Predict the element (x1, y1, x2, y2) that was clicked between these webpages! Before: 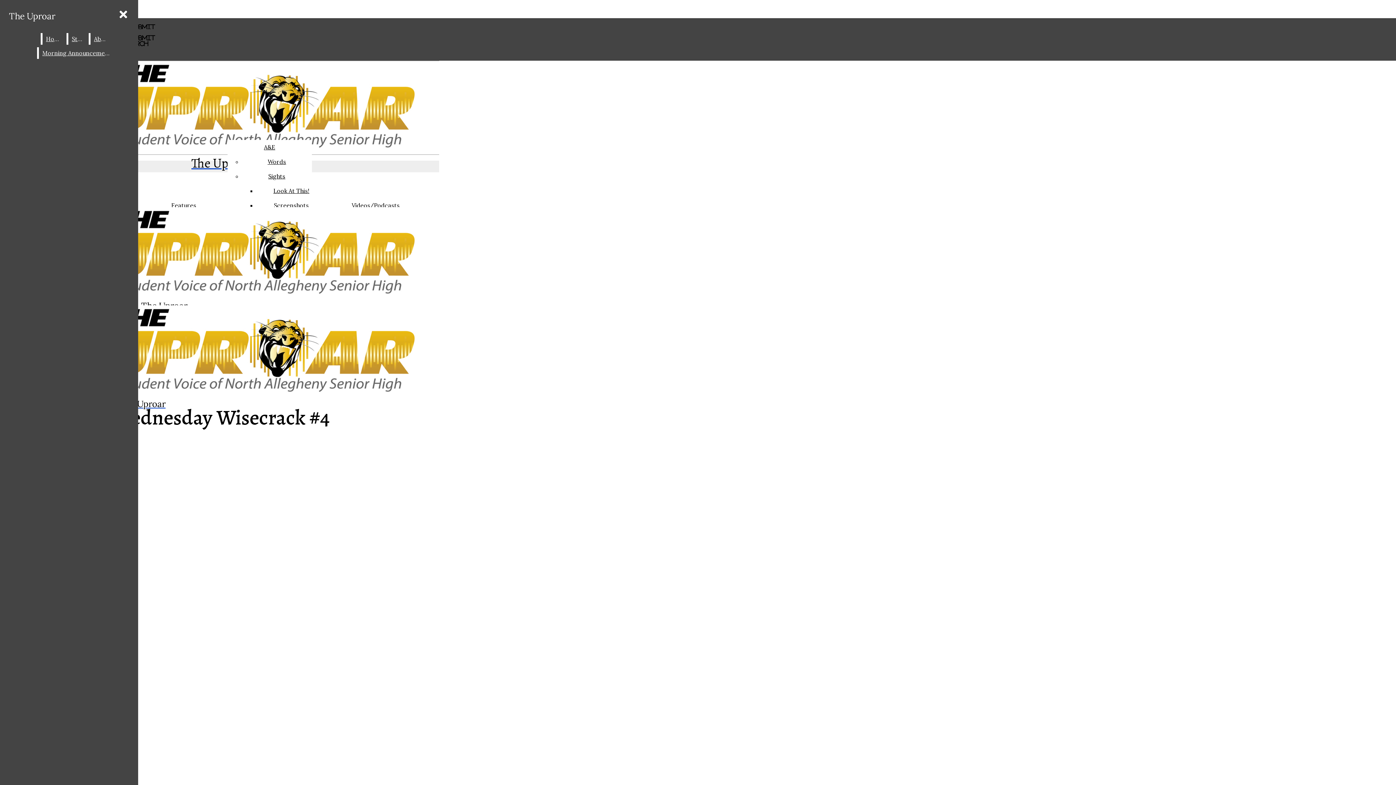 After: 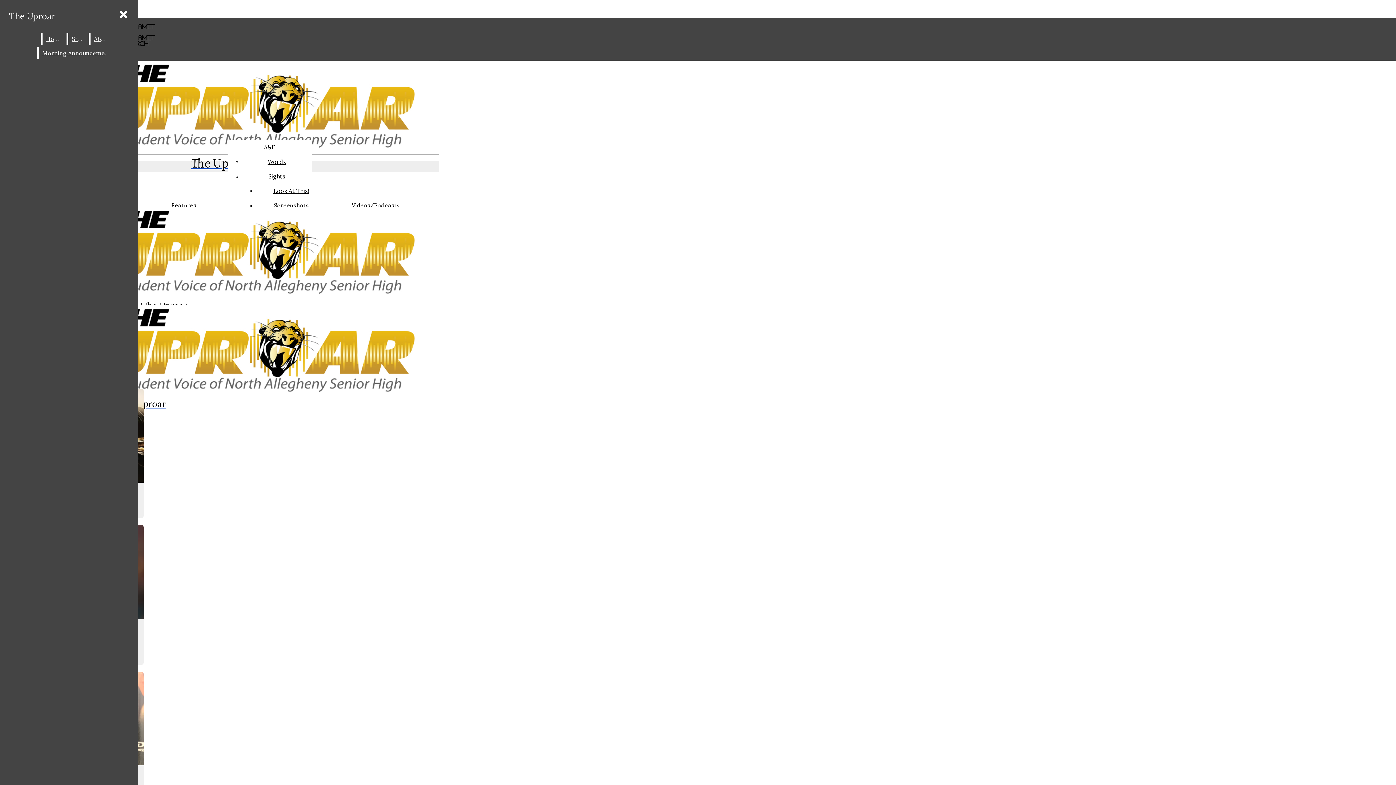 Action: bbox: (274, 201, 308, 209) label: Screenshots